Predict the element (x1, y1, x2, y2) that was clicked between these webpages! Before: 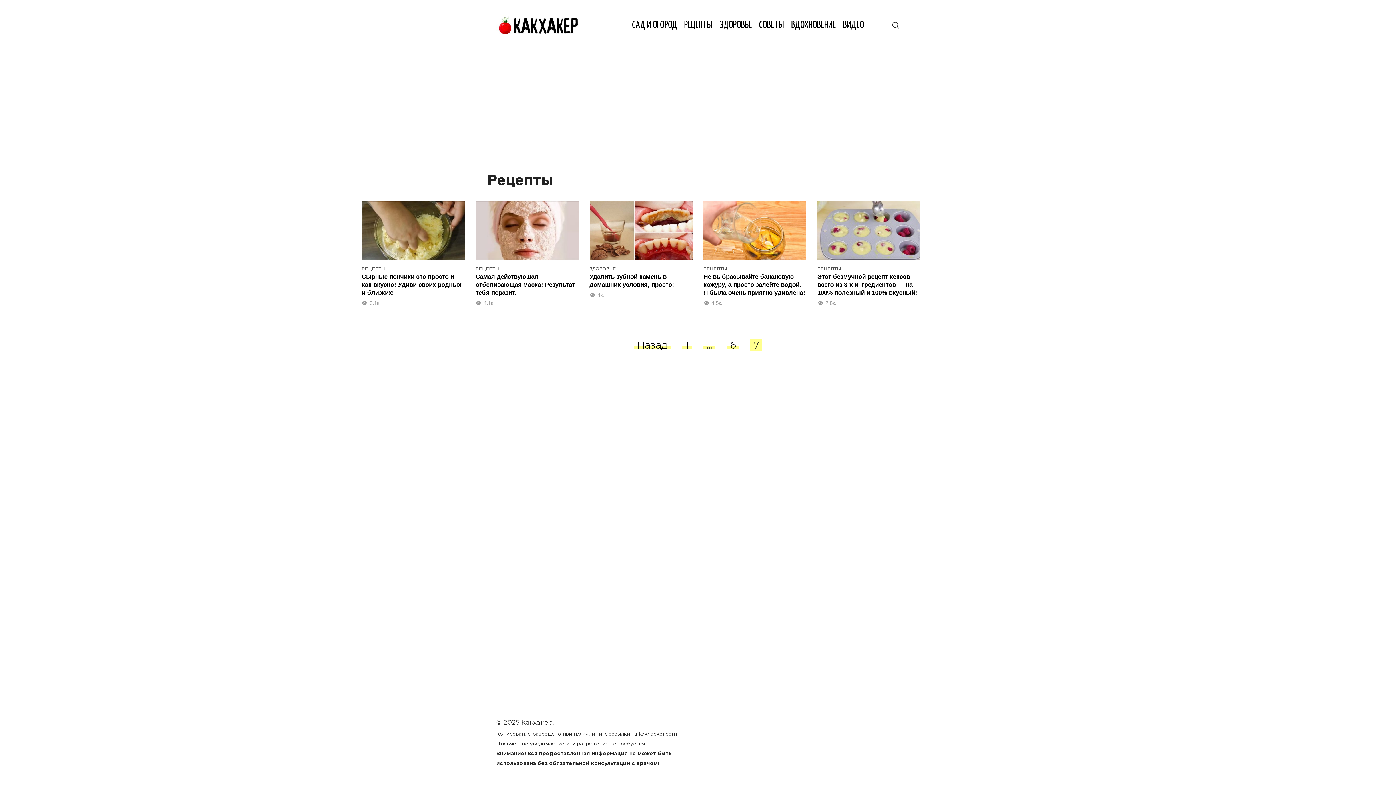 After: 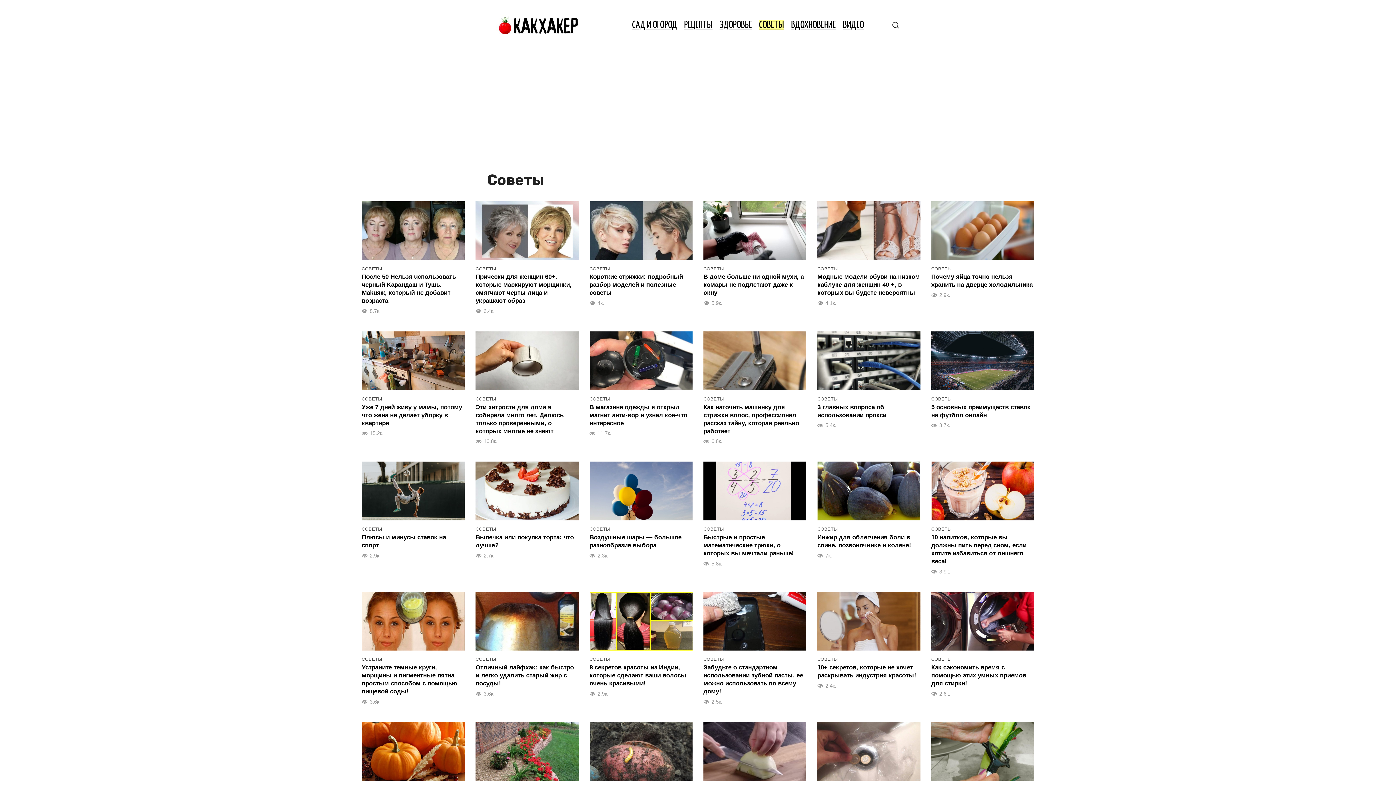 Action: bbox: (759, 20, 784, 30) label: СОВЕТЫ